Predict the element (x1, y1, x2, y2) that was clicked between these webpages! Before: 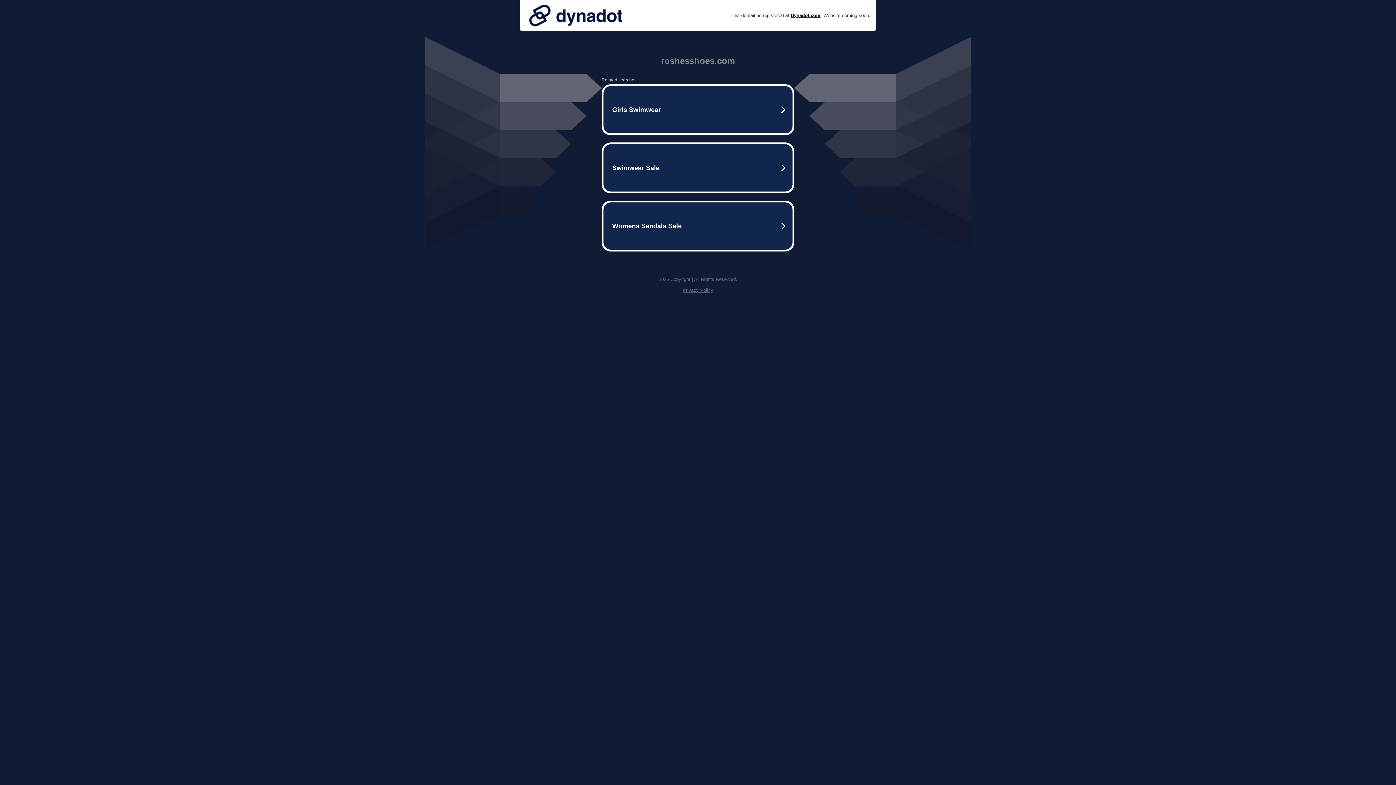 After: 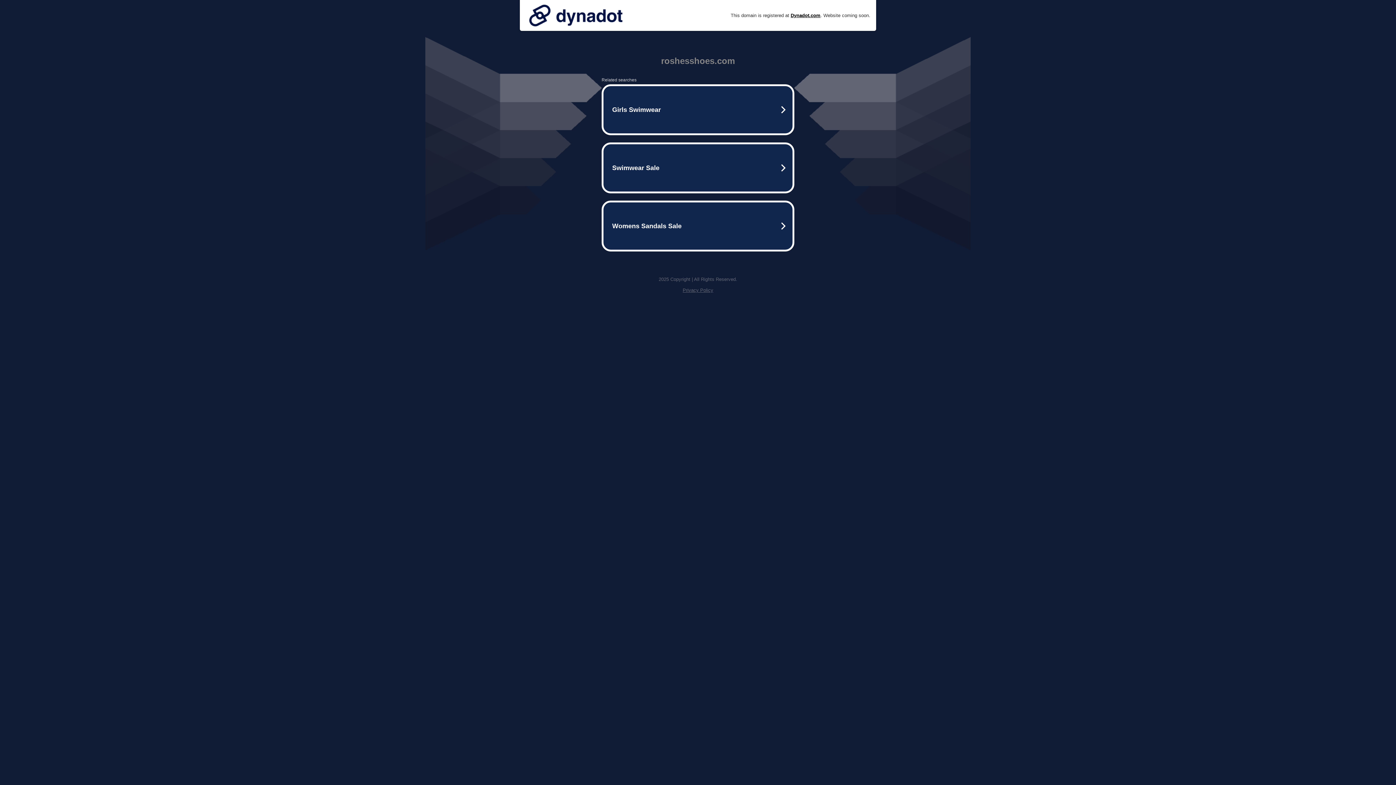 Action: bbox: (525, 0, 626, 30)